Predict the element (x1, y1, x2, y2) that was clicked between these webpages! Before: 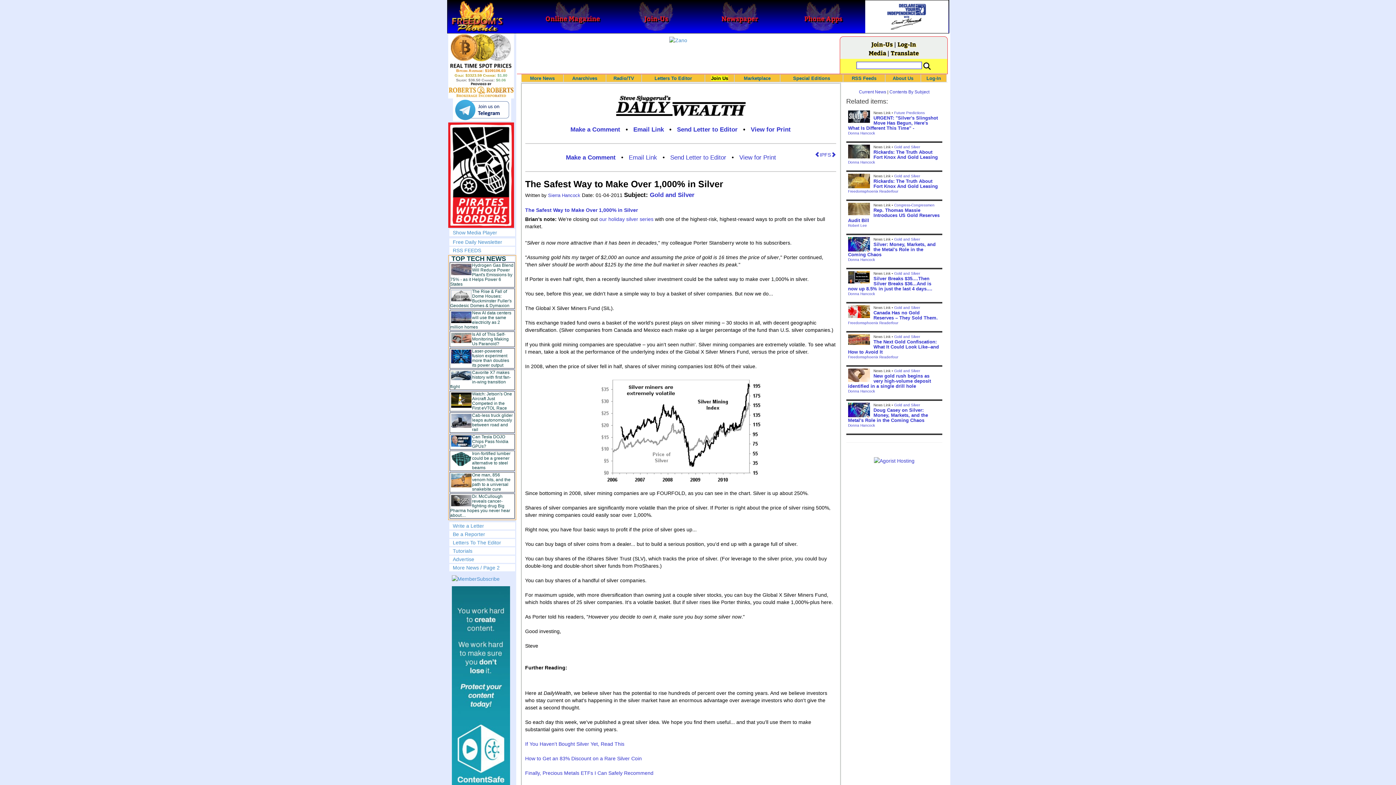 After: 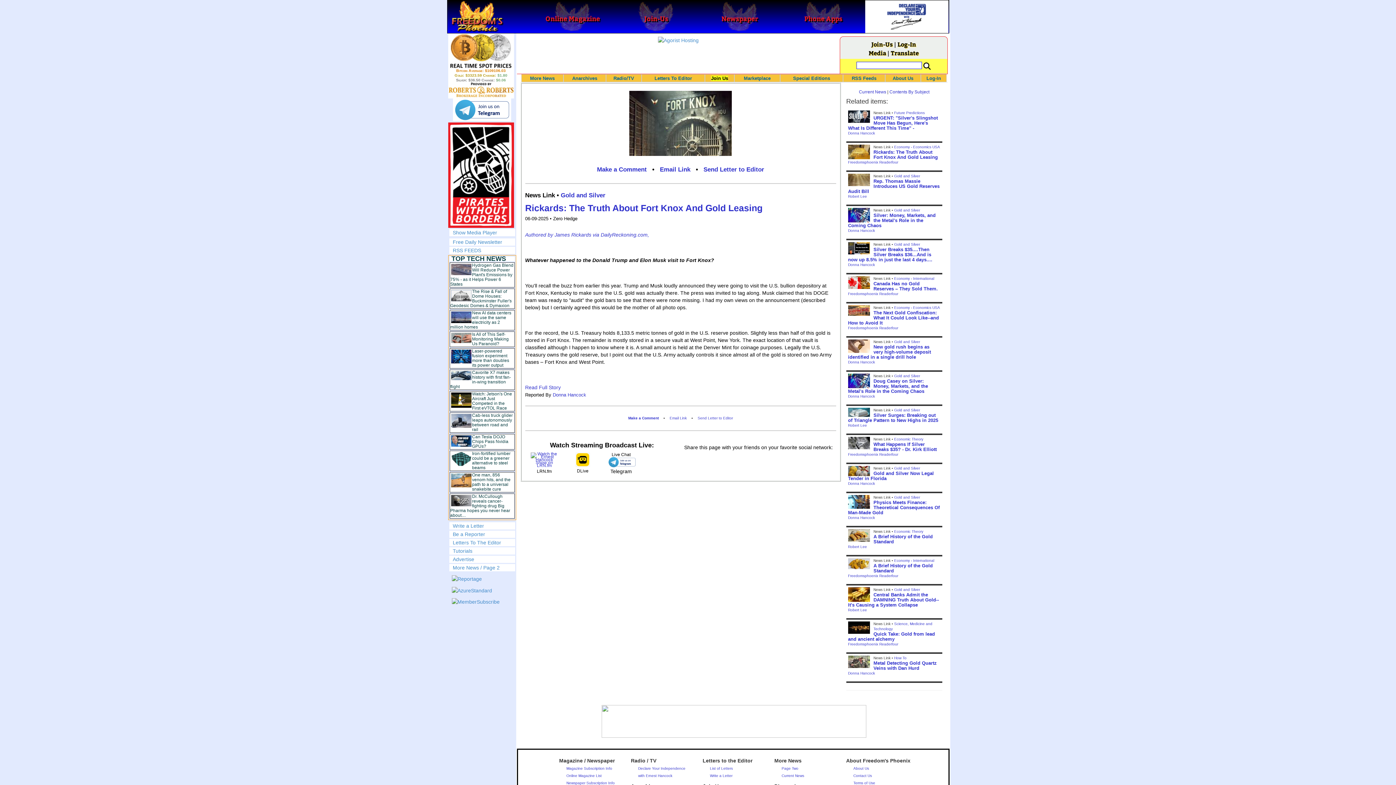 Action: label: Rickards: The Truth About Fort Knox And Gold Leasing bbox: (873, 149, 938, 160)